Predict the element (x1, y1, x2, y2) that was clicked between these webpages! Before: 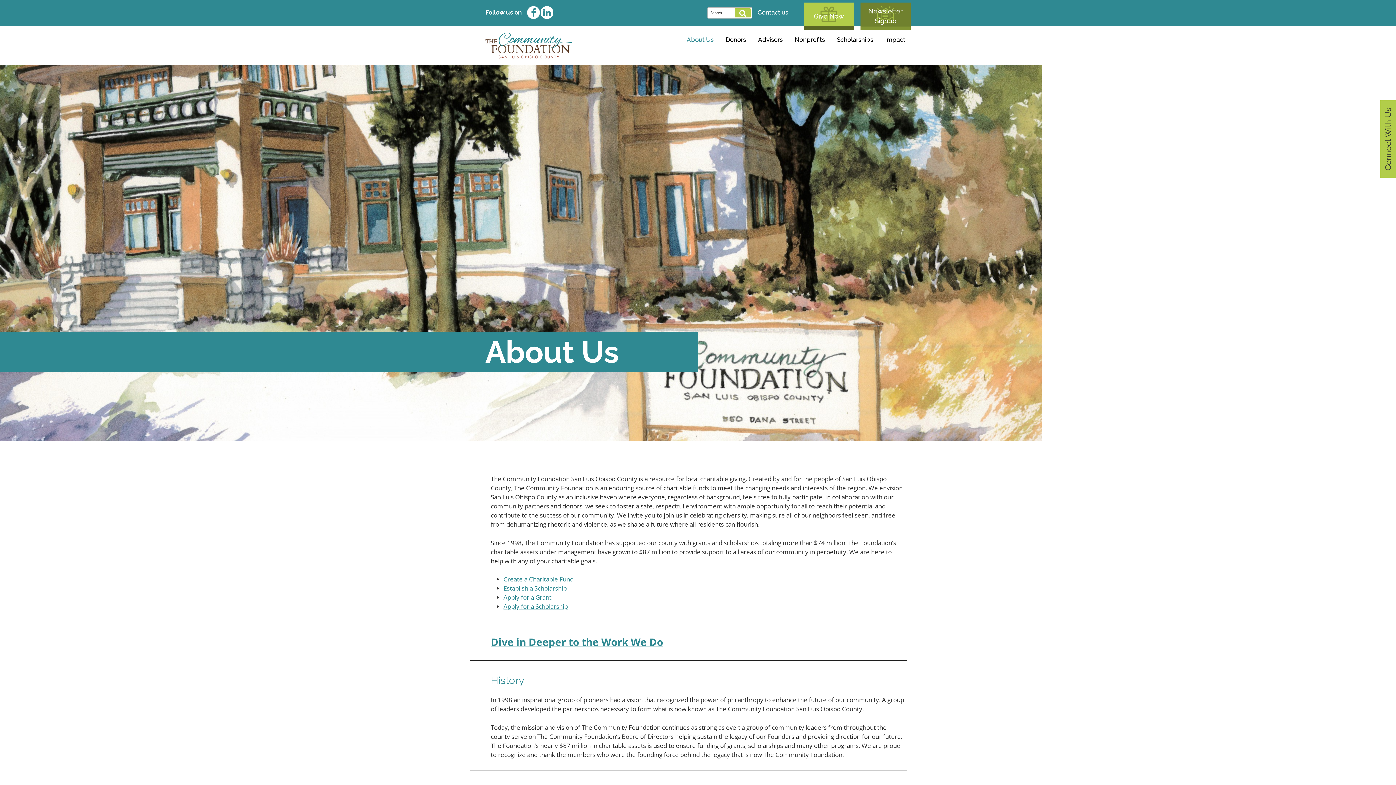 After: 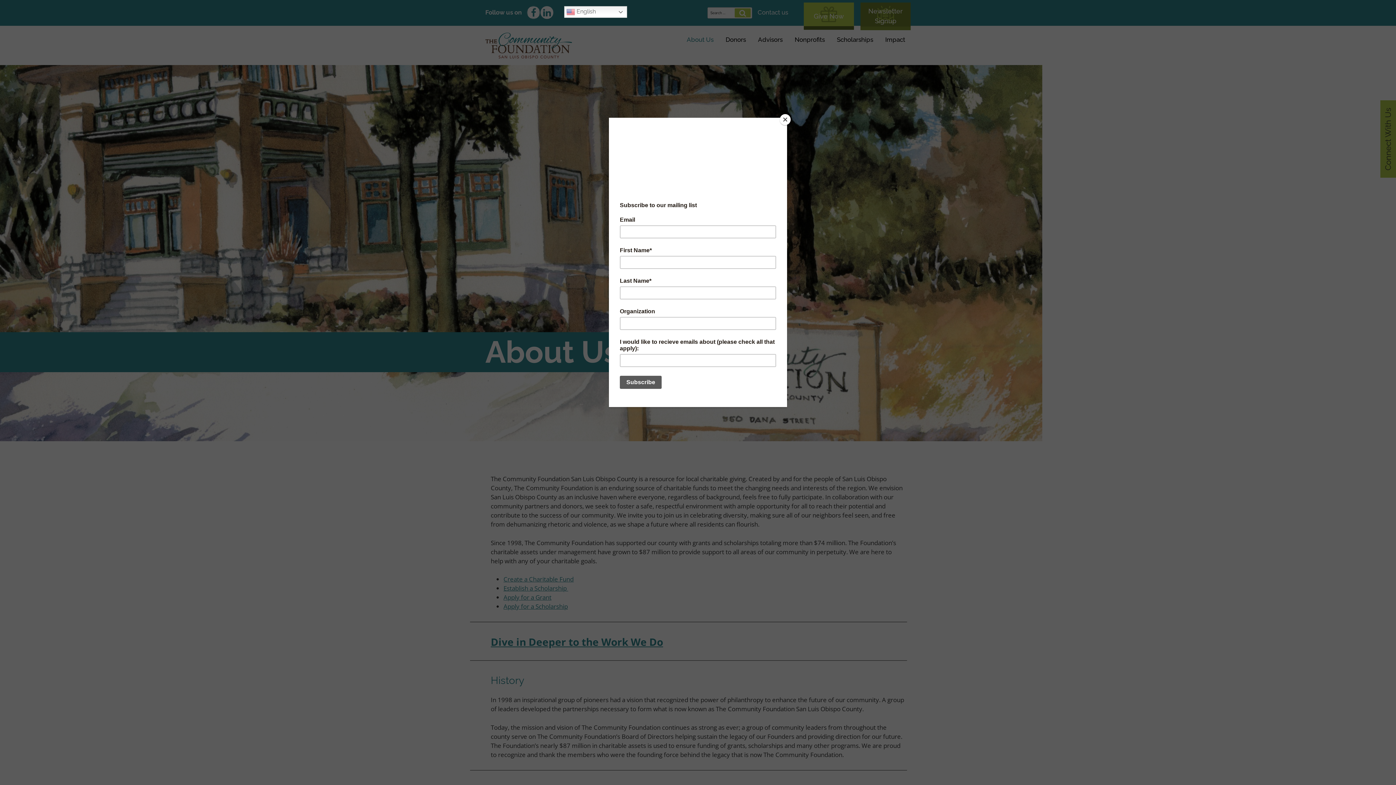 Action: bbox: (527, 6, 540, 18)